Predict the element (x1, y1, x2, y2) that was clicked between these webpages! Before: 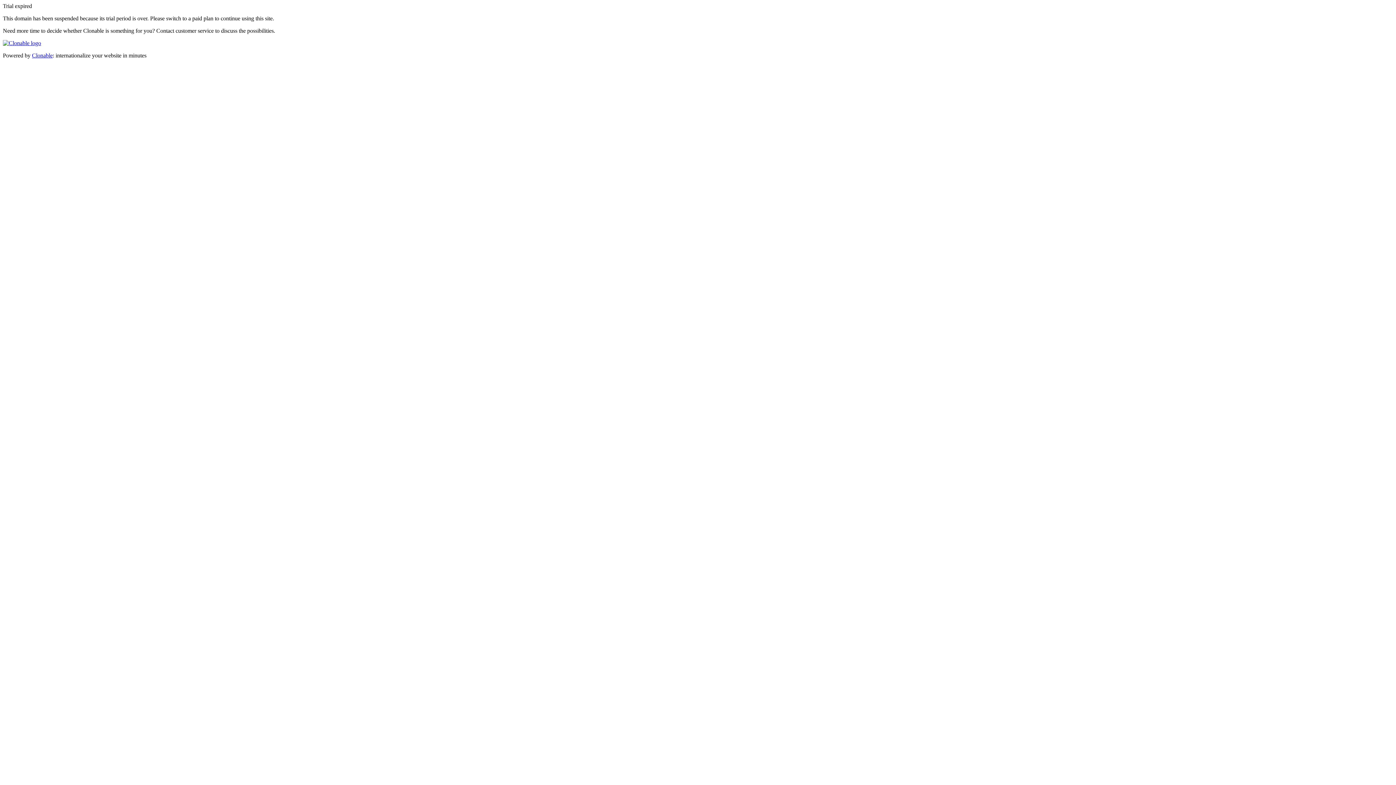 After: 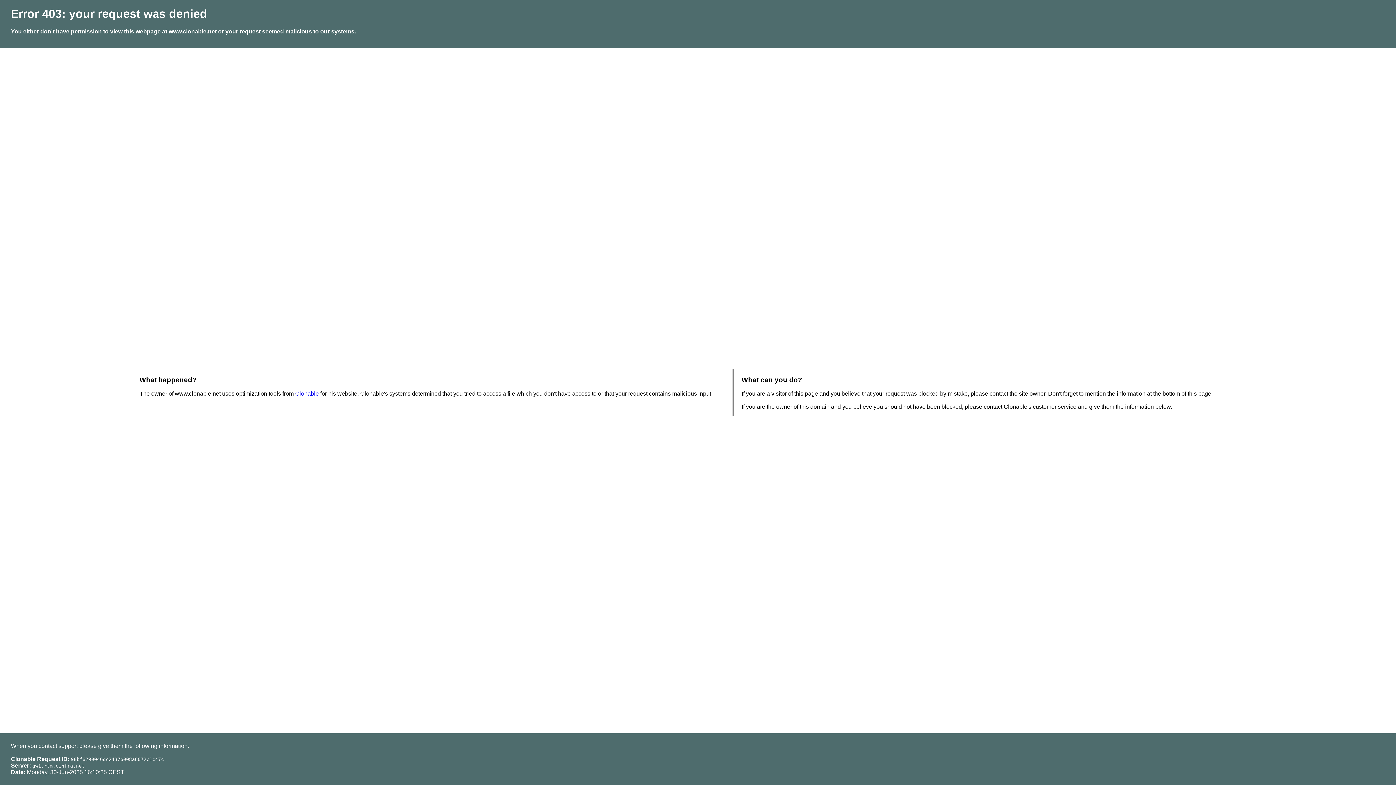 Action: label: Clonable bbox: (32, 52, 52, 58)